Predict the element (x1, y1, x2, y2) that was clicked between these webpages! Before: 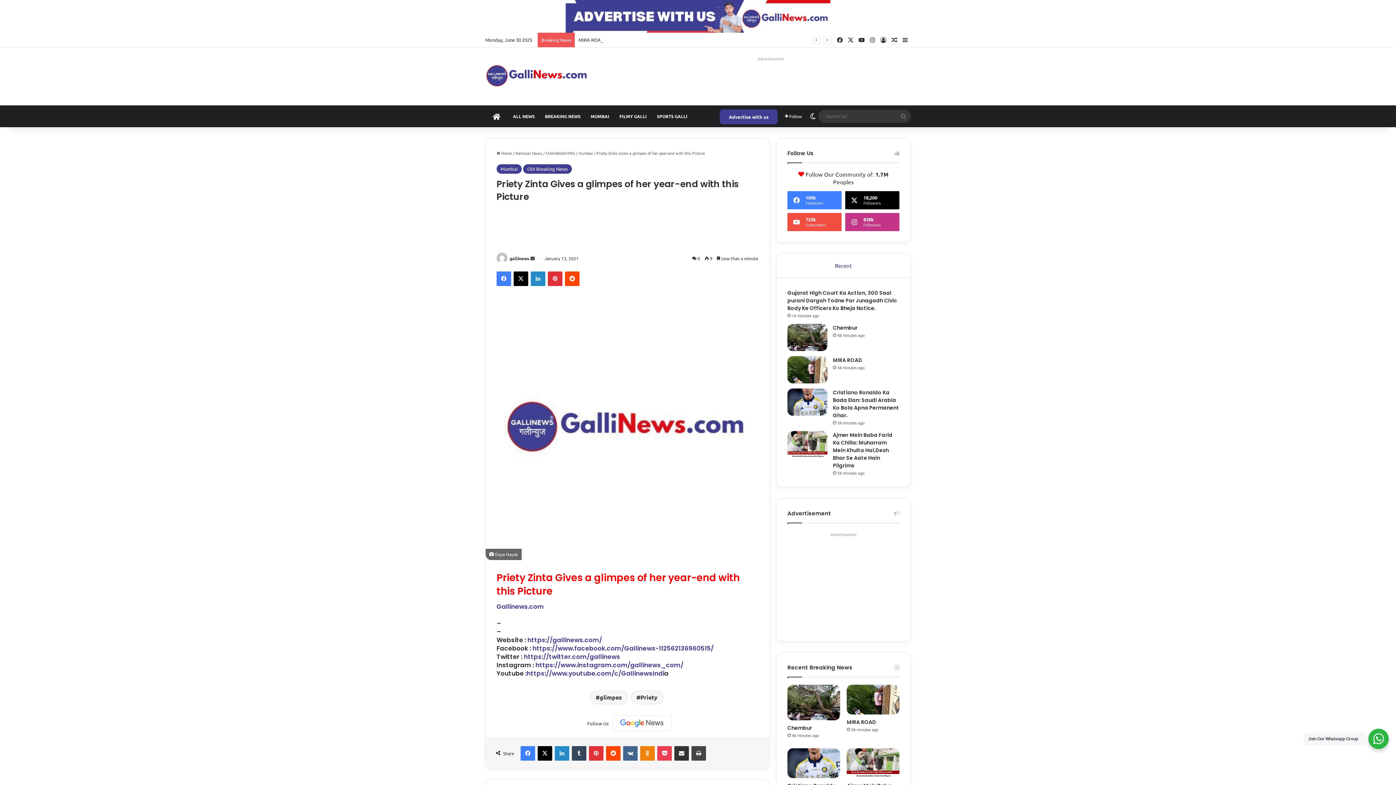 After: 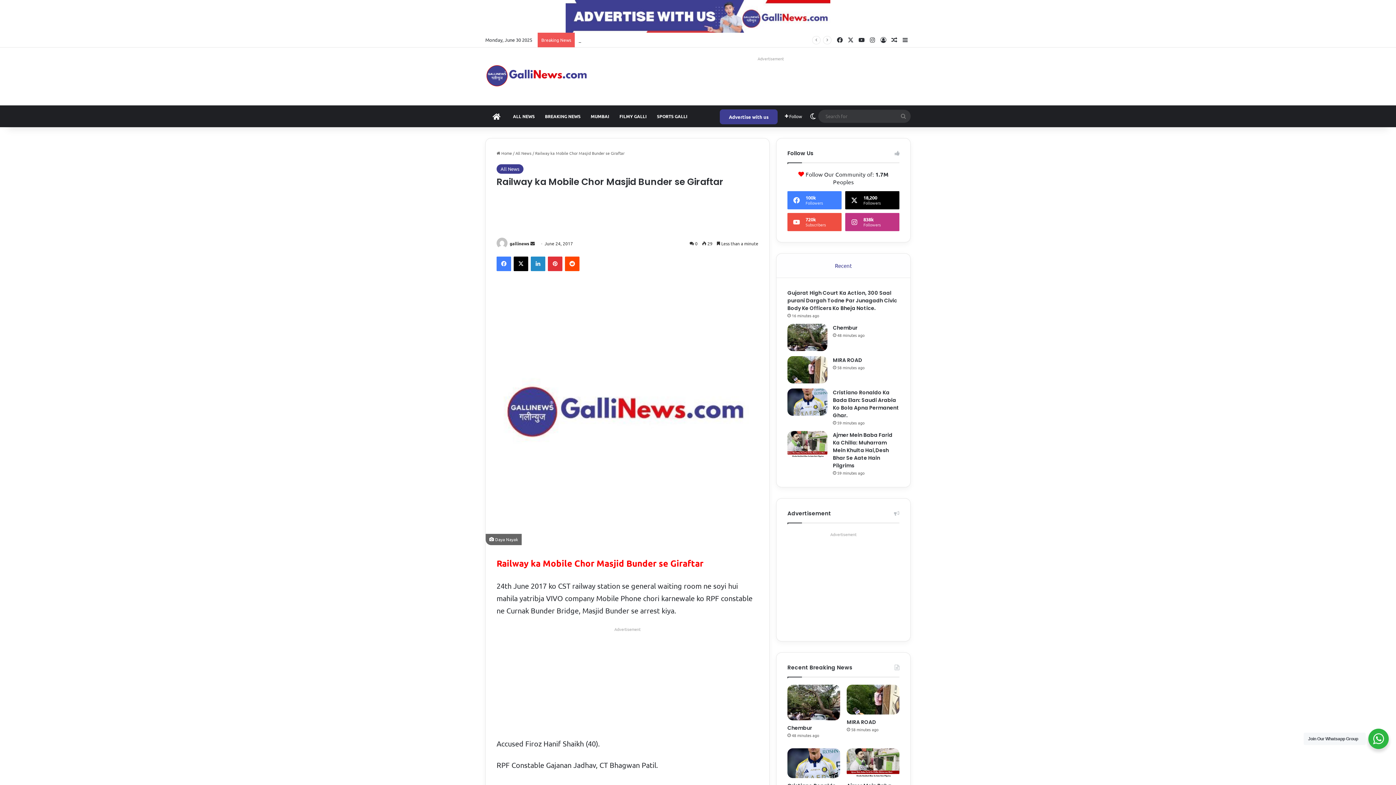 Action: bbox: (889, 32, 900, 47) label: Random Article